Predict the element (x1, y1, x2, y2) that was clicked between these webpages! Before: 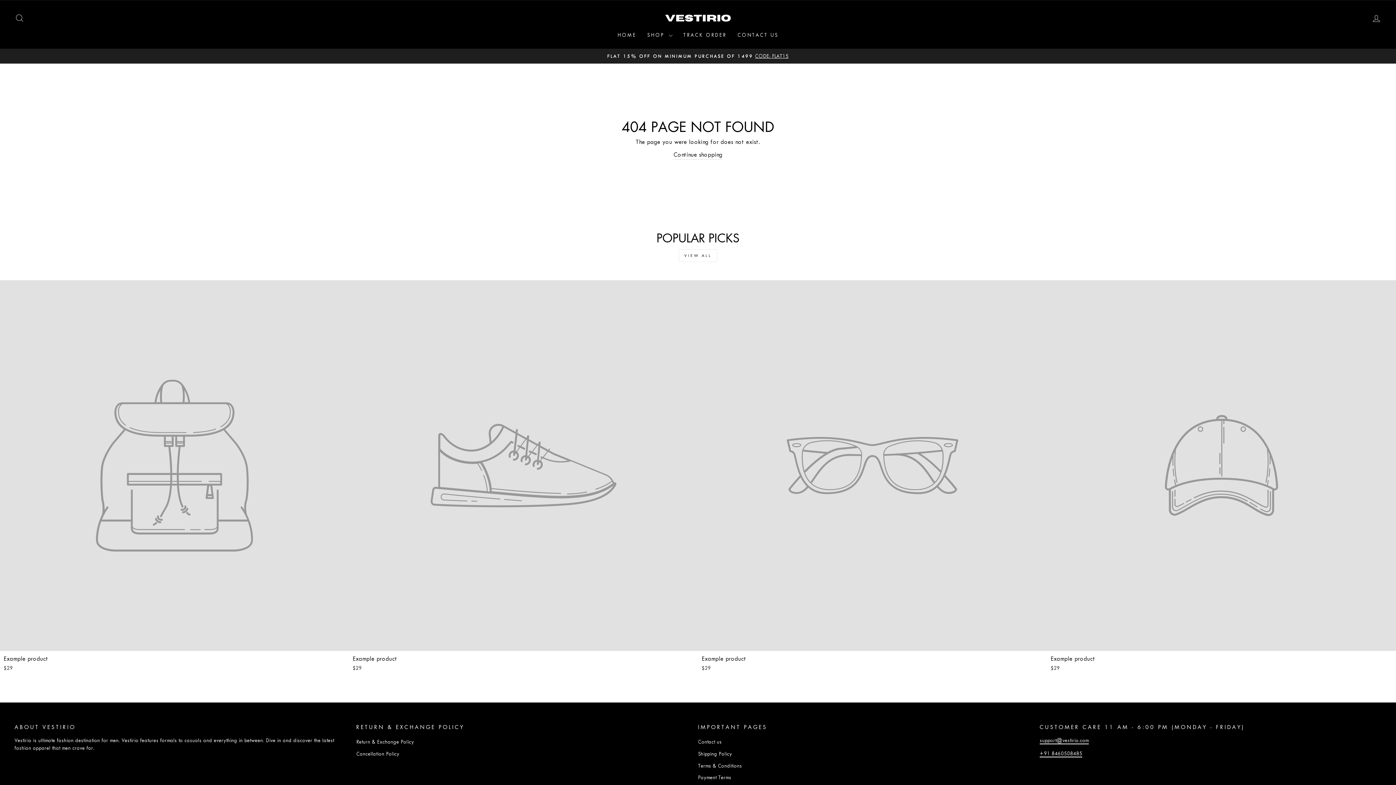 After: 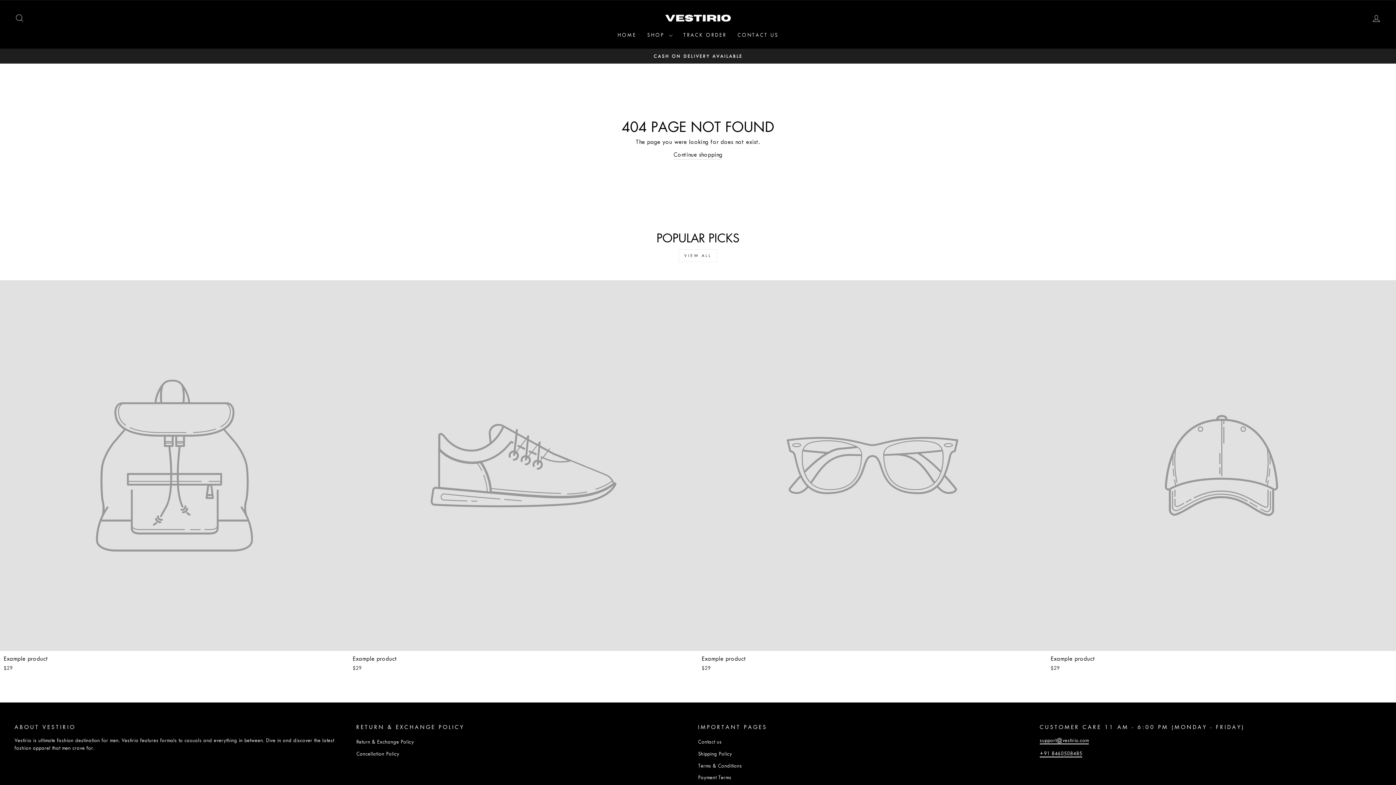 Action: label: VIEW ALL bbox: (678, 249, 717, 262)